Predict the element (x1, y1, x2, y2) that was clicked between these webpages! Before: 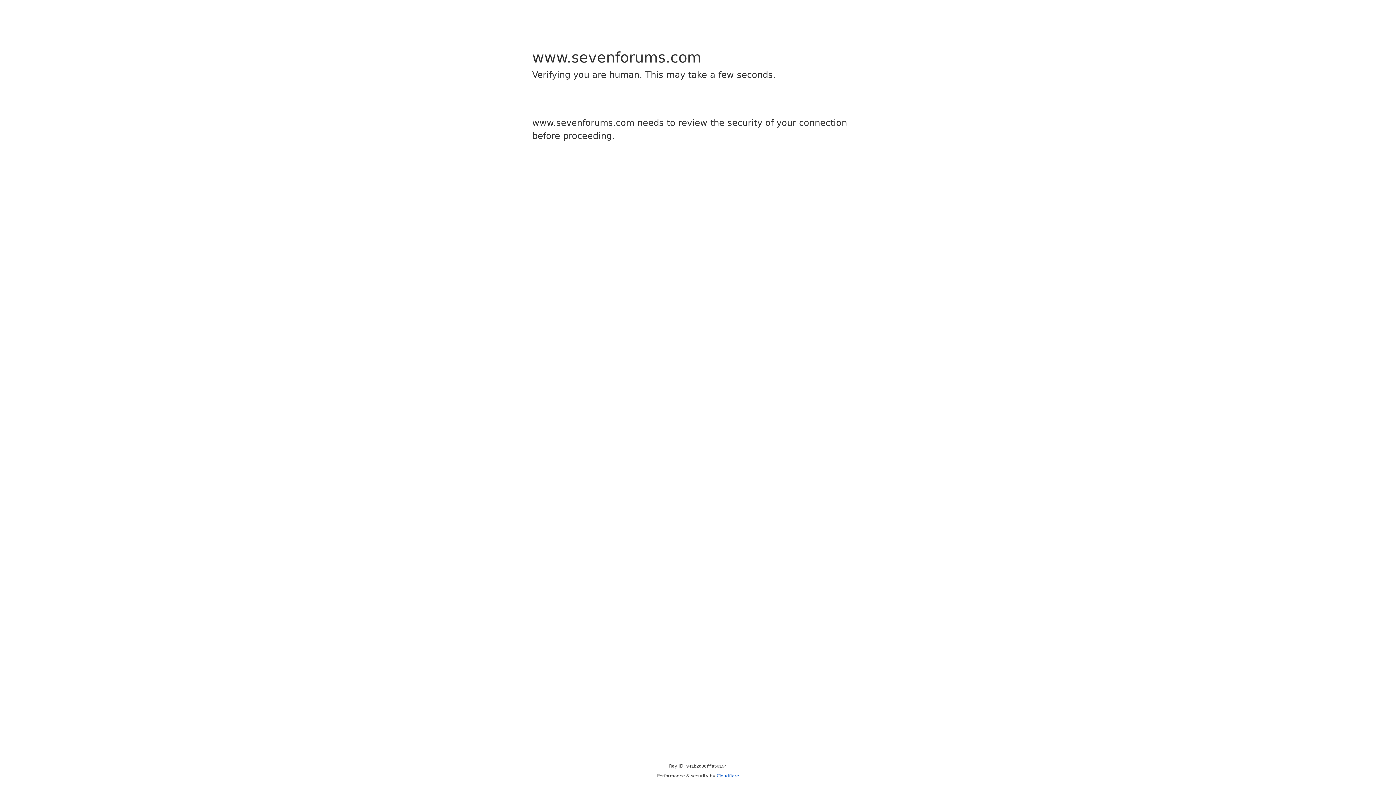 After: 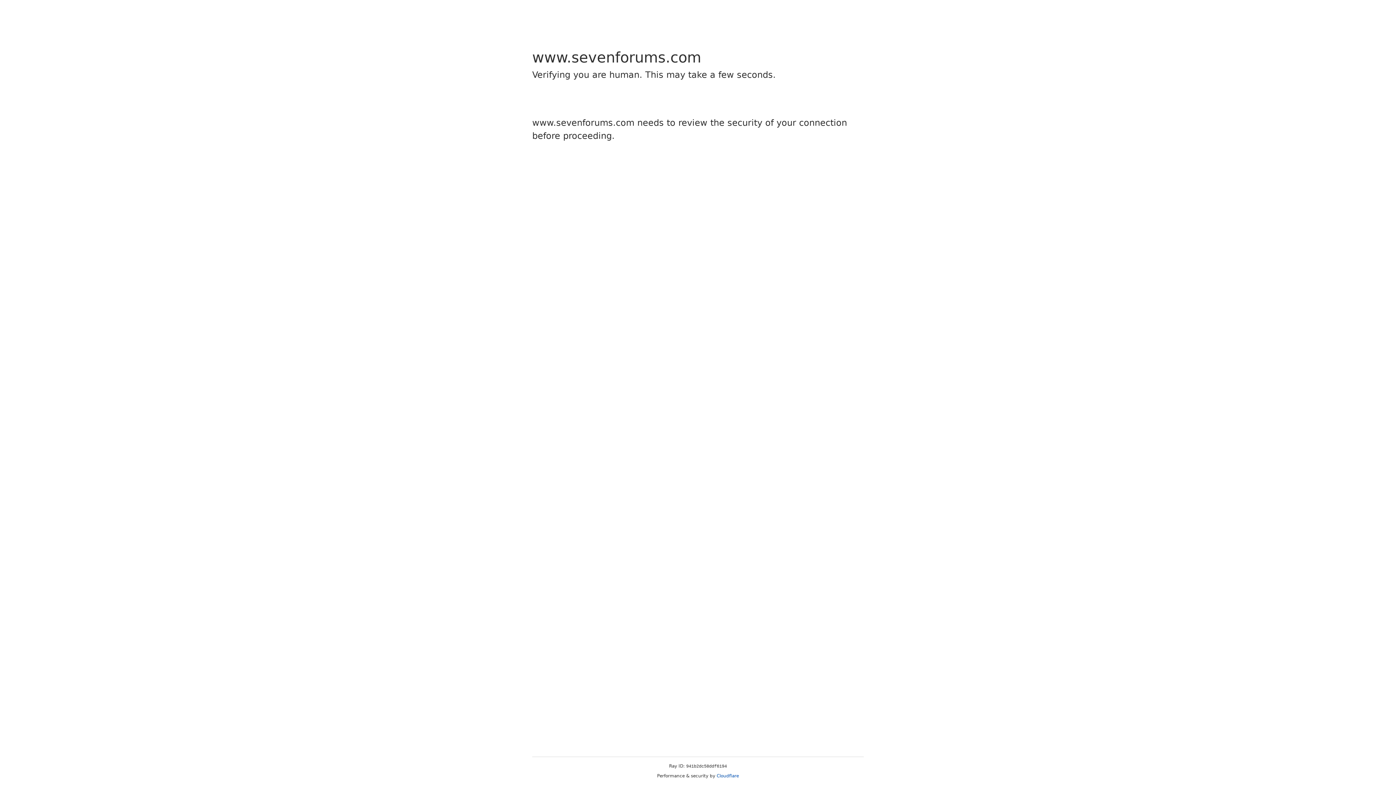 Action: label: Cloudflare bbox: (716, 773, 739, 778)